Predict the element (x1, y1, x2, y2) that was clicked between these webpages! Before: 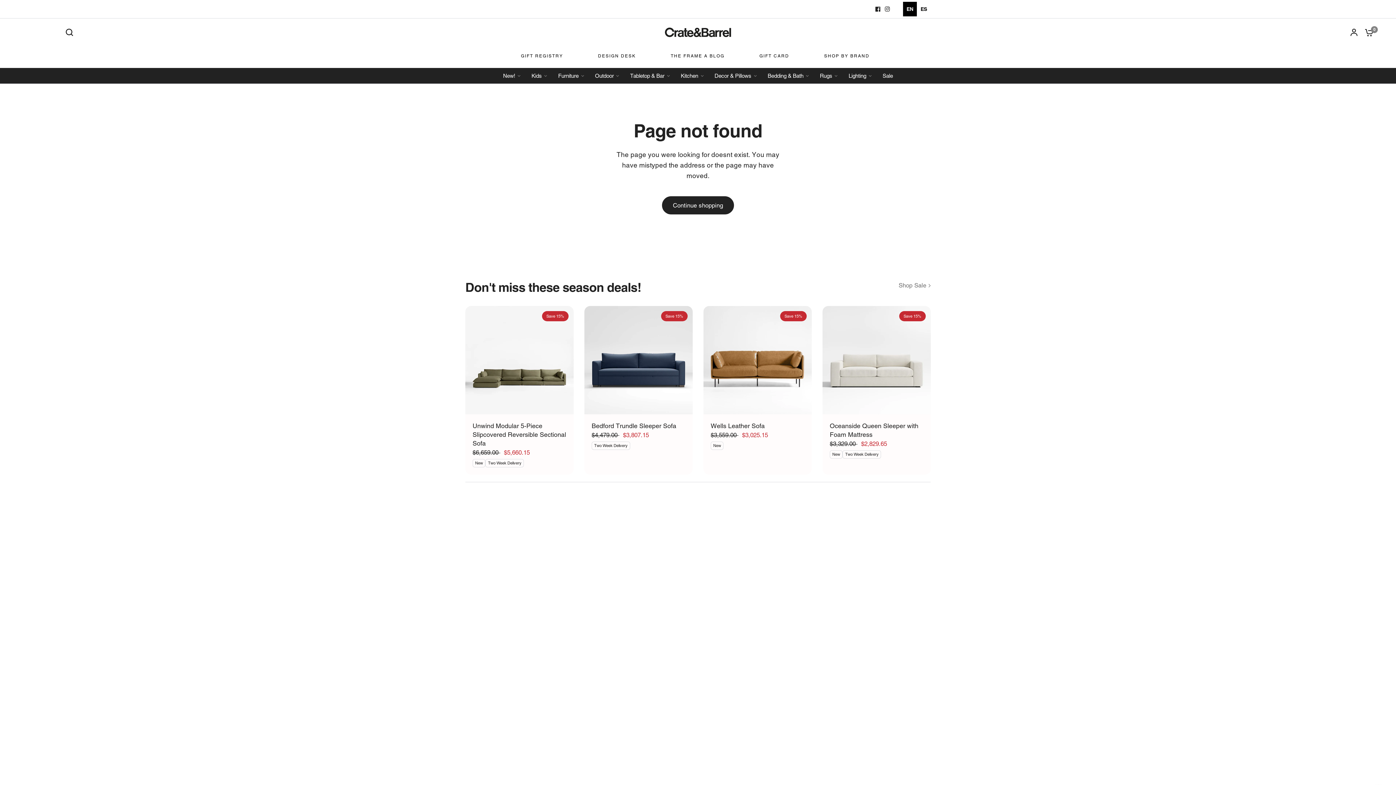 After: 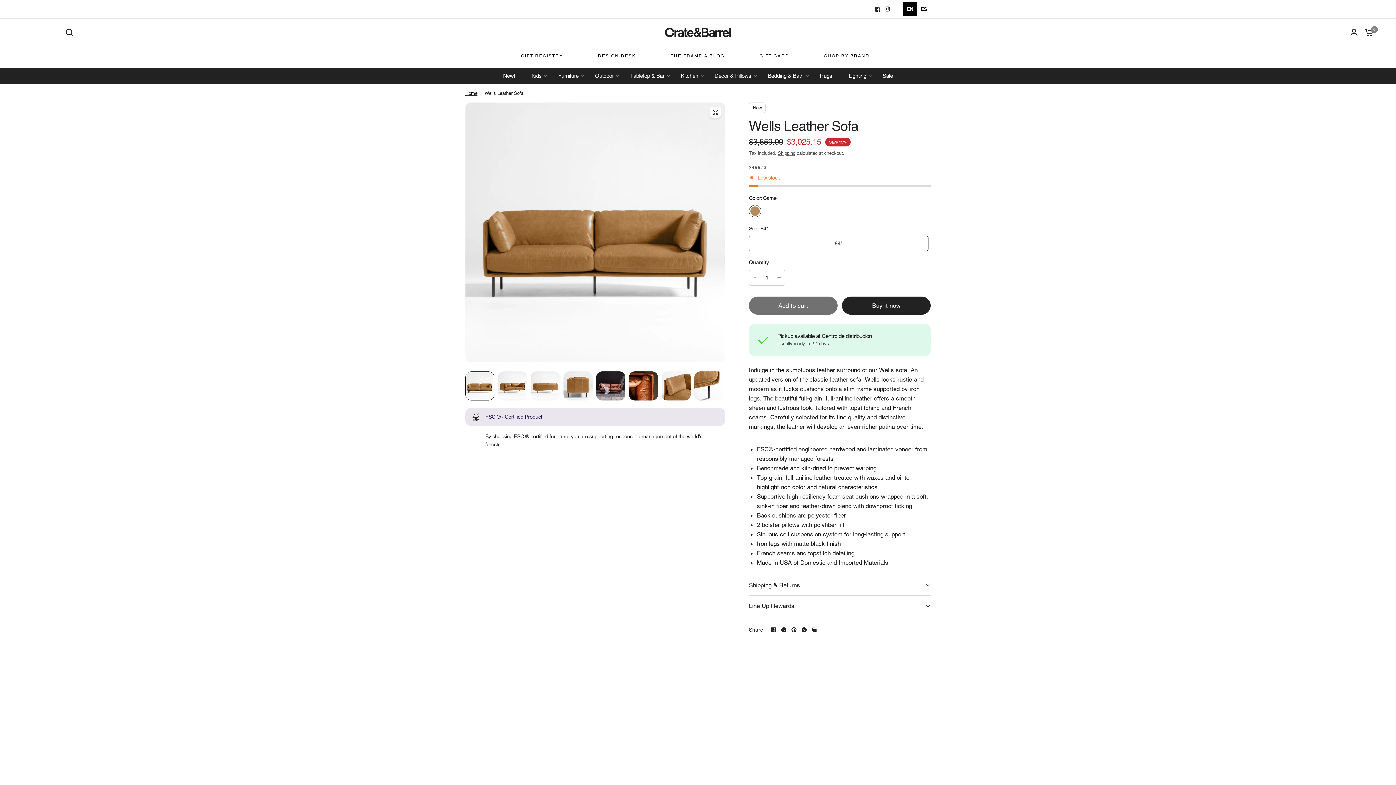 Action: bbox: (710, 421, 804, 430) label: Wells Leather Sofa